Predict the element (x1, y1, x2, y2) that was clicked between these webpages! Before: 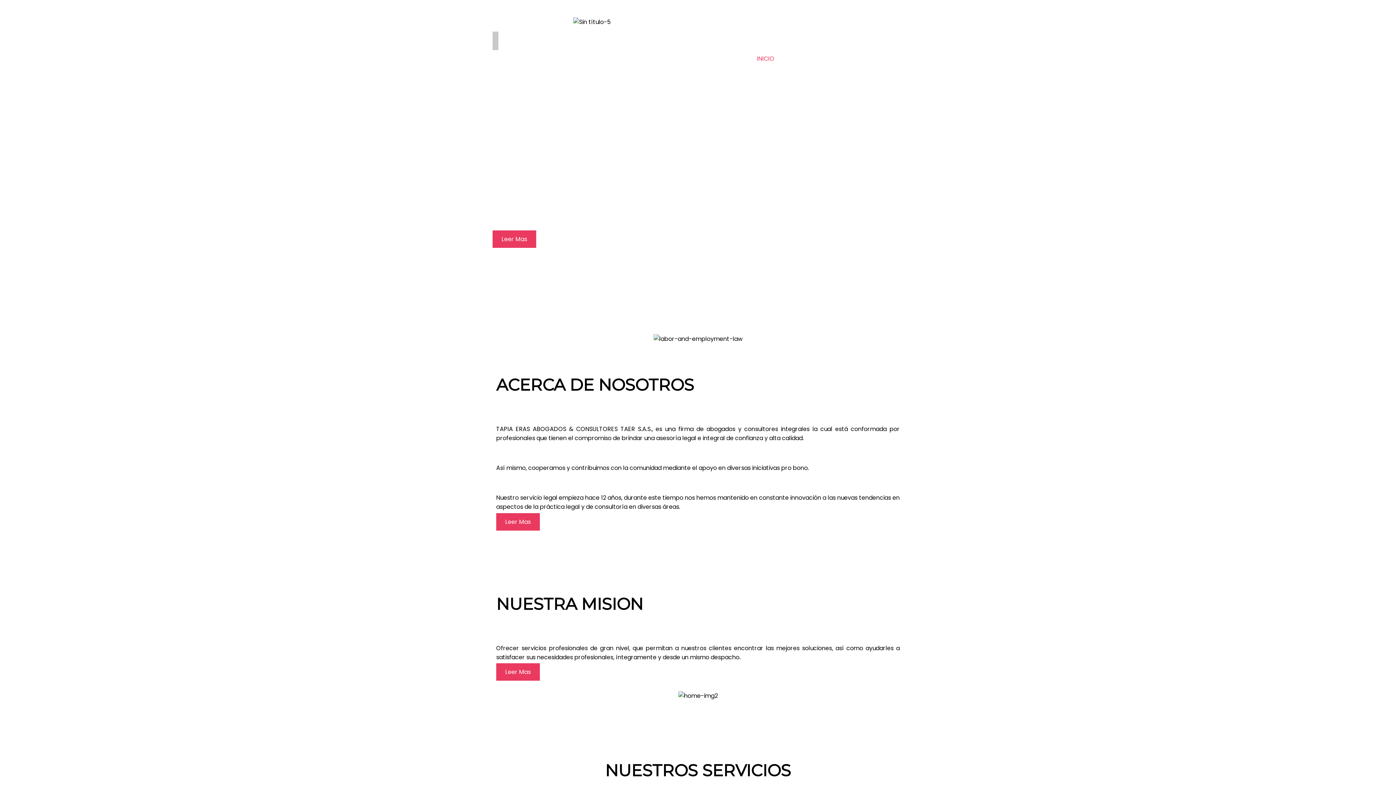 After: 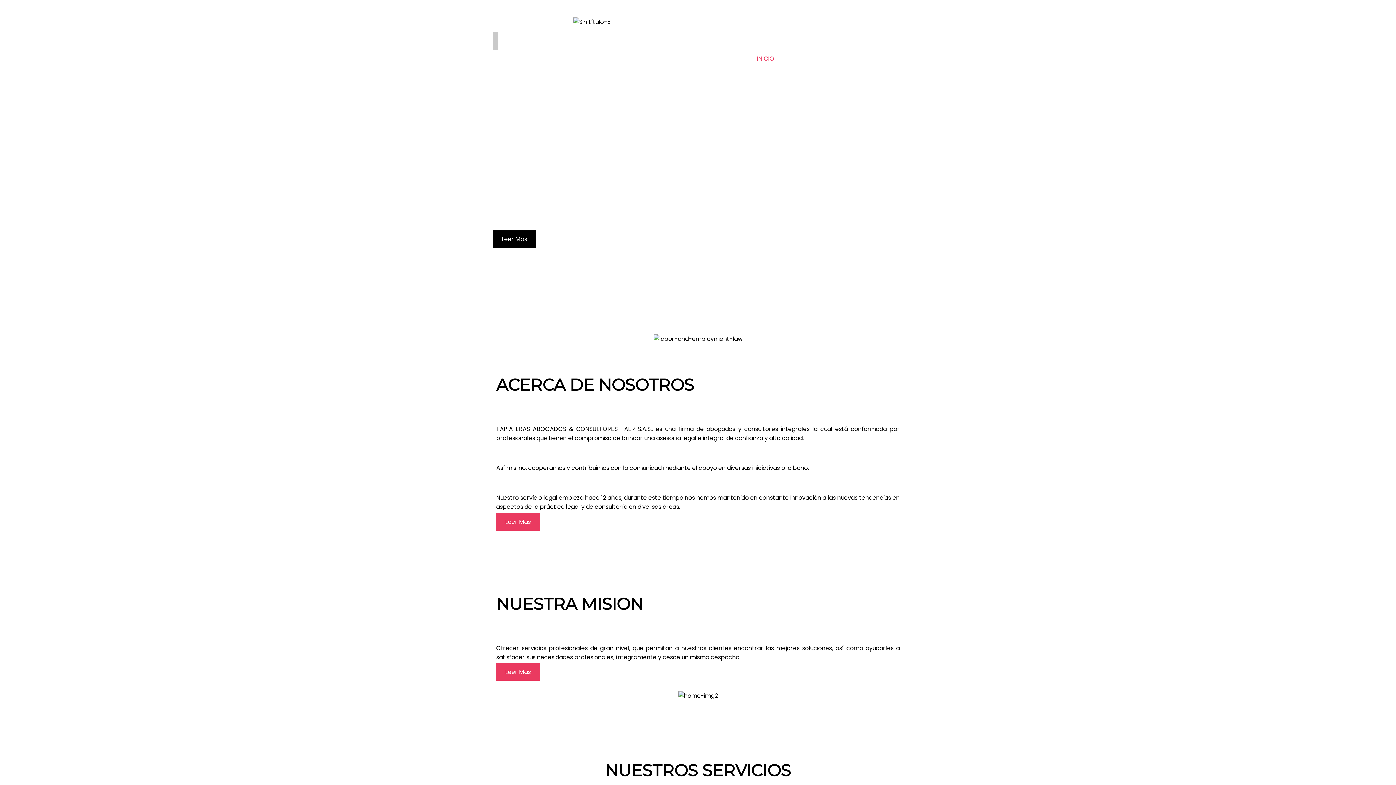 Action: label: Leer Mas bbox: (492, 230, 536, 247)